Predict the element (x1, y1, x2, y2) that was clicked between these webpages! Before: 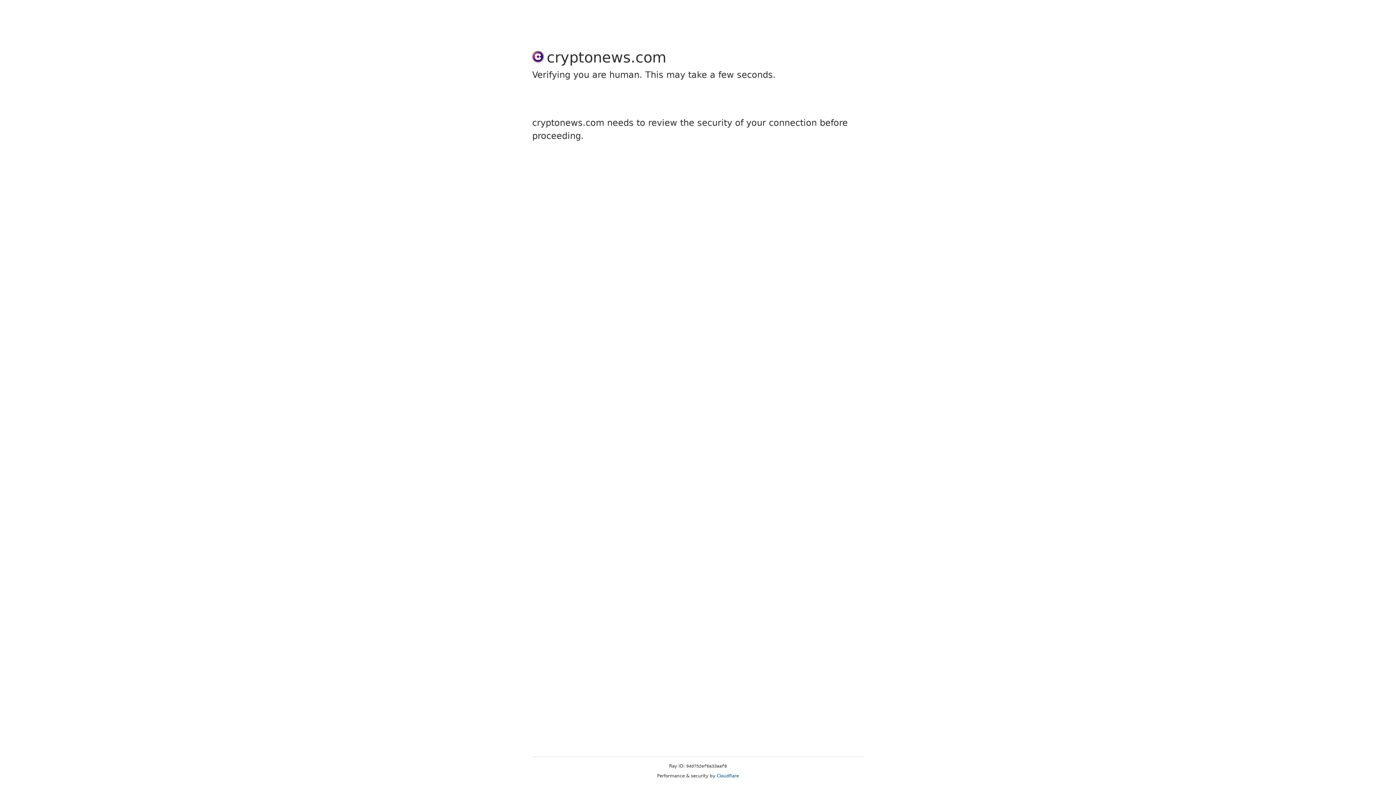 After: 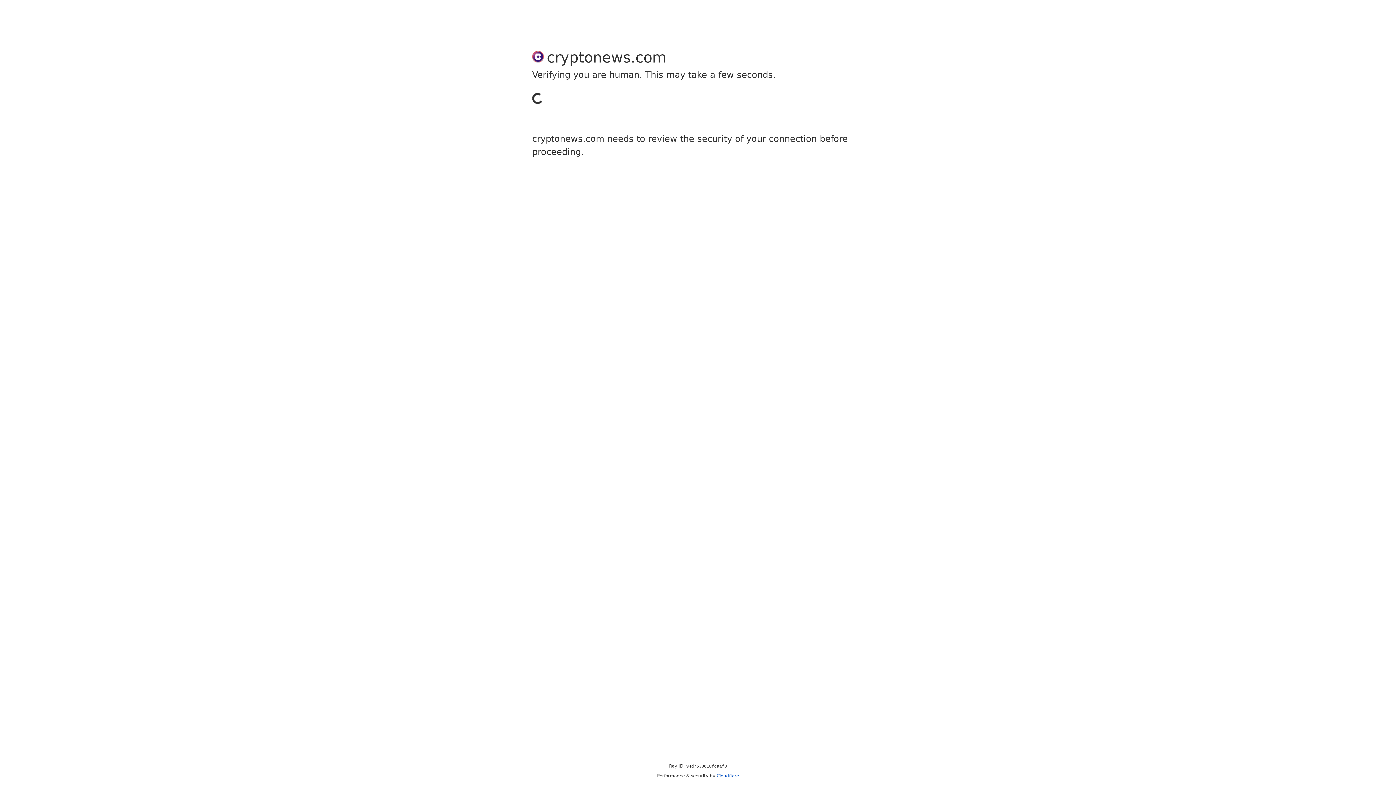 Action: label: Cloudflare bbox: (716, 773, 739, 778)